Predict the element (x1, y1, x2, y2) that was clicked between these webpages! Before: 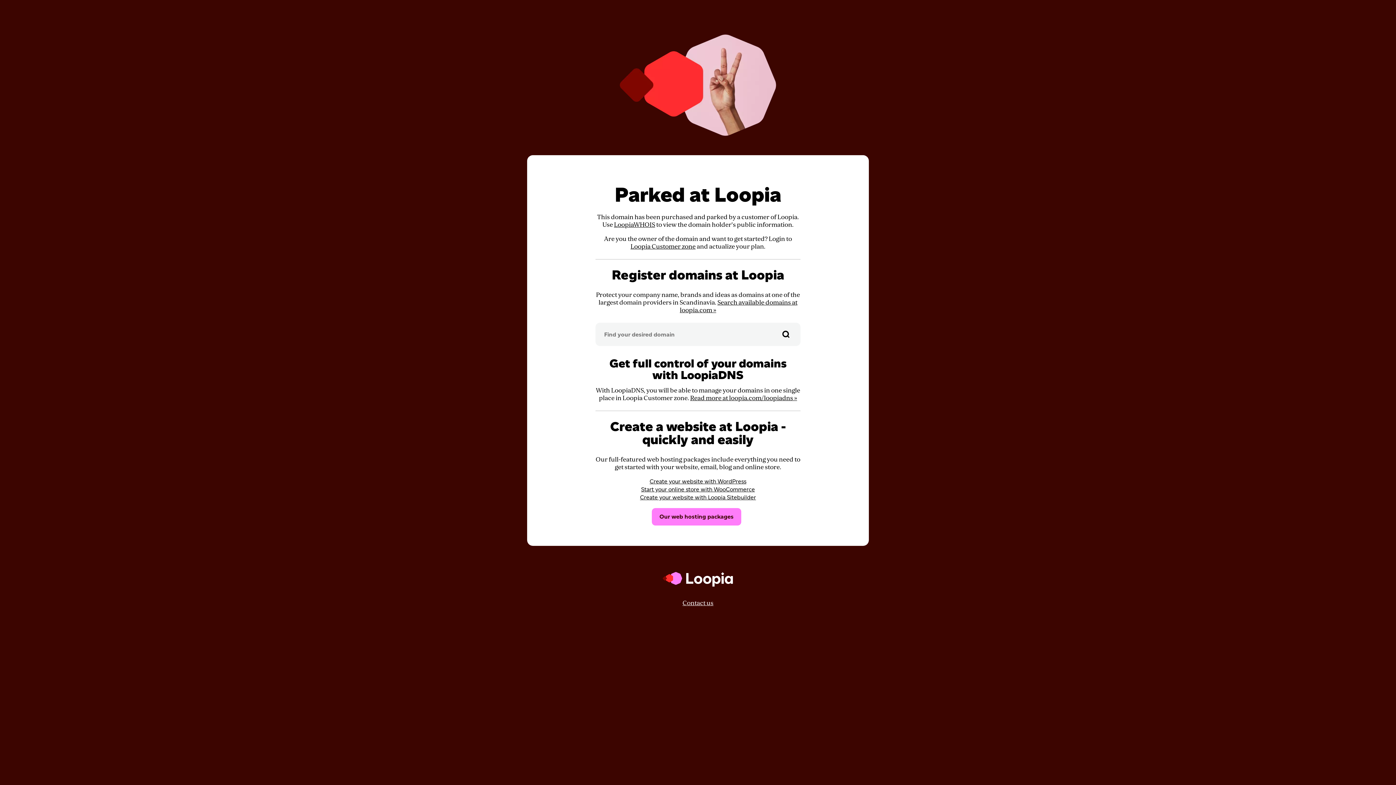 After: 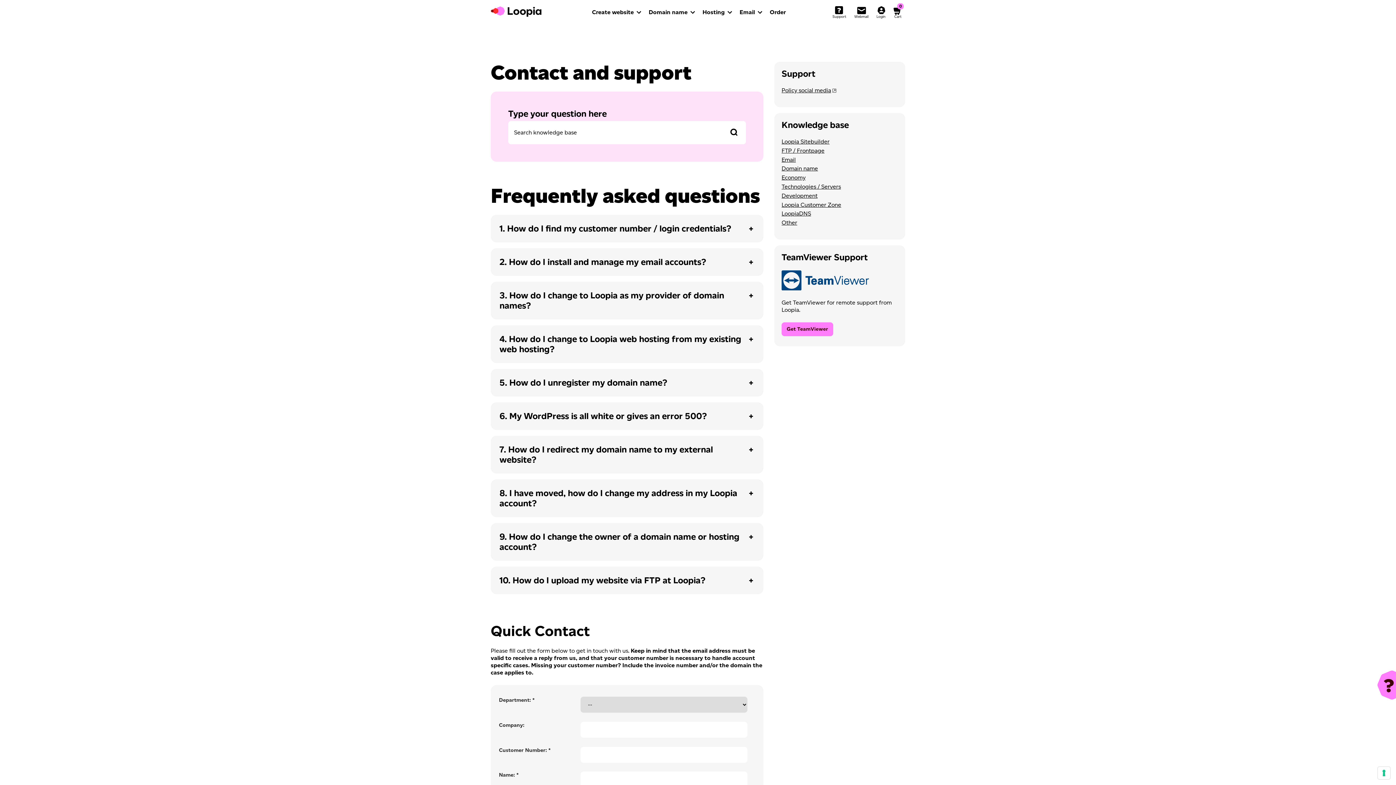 Action: label: Contact us bbox: (682, 599, 713, 607)